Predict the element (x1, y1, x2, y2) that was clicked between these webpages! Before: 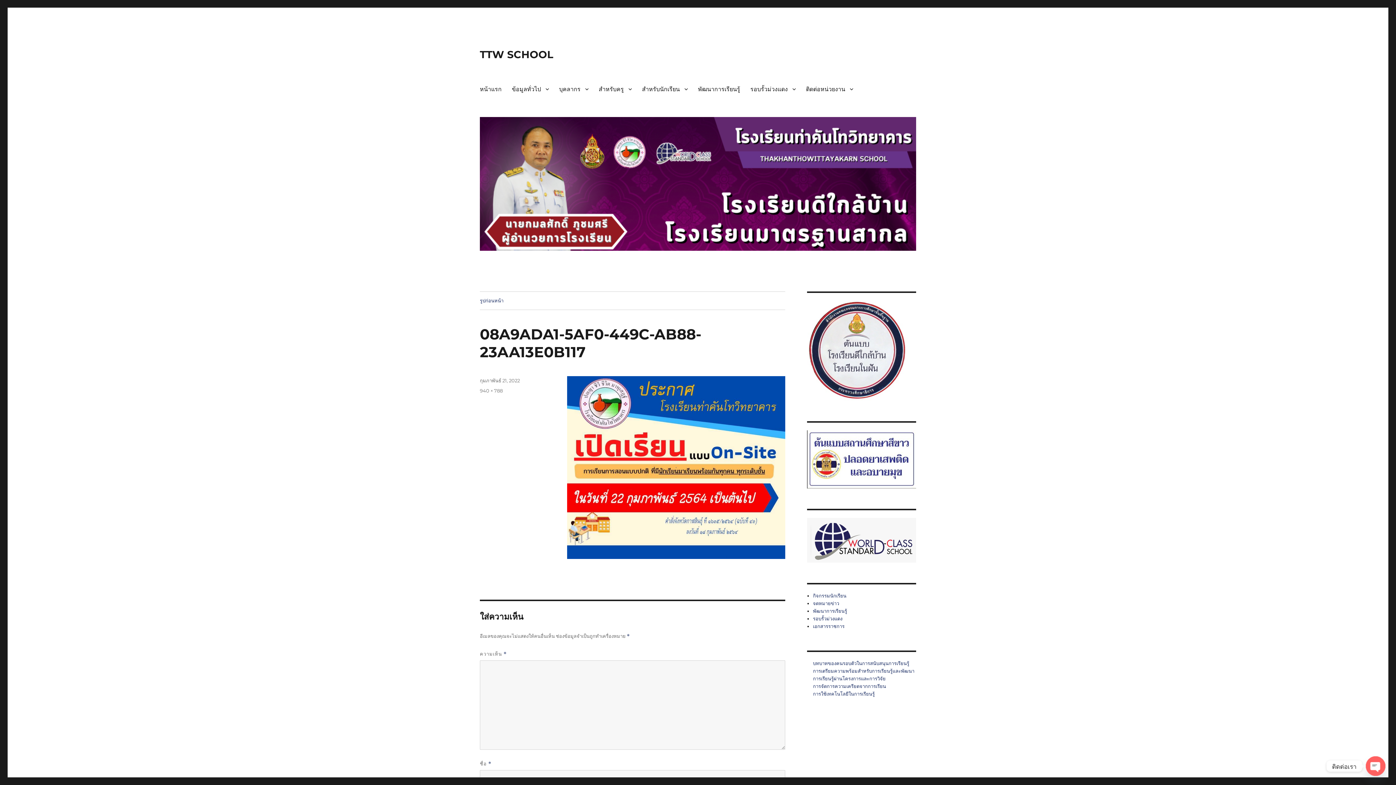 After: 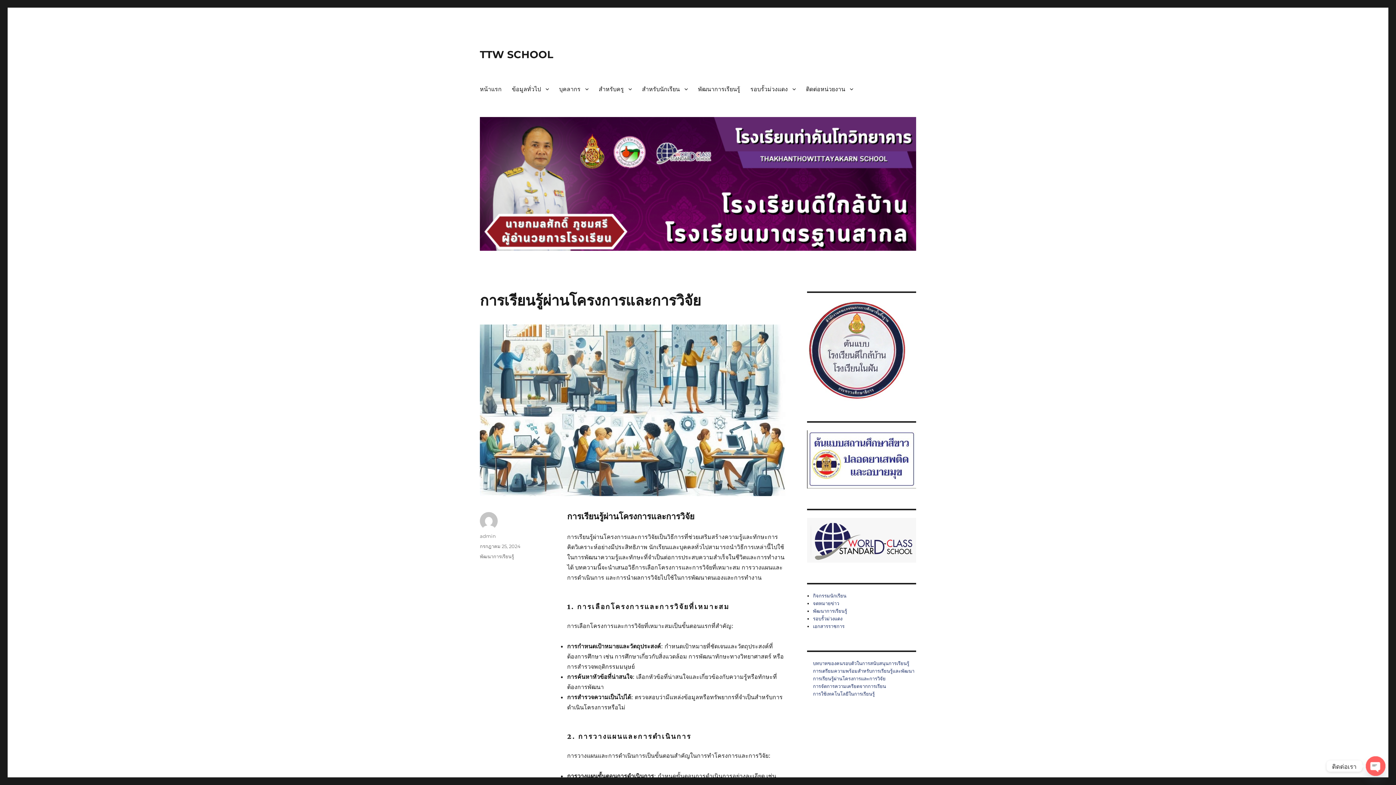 Action: label: การเรียนรู้ผ่านโครงการและการวิจัย bbox: (813, 676, 885, 682)